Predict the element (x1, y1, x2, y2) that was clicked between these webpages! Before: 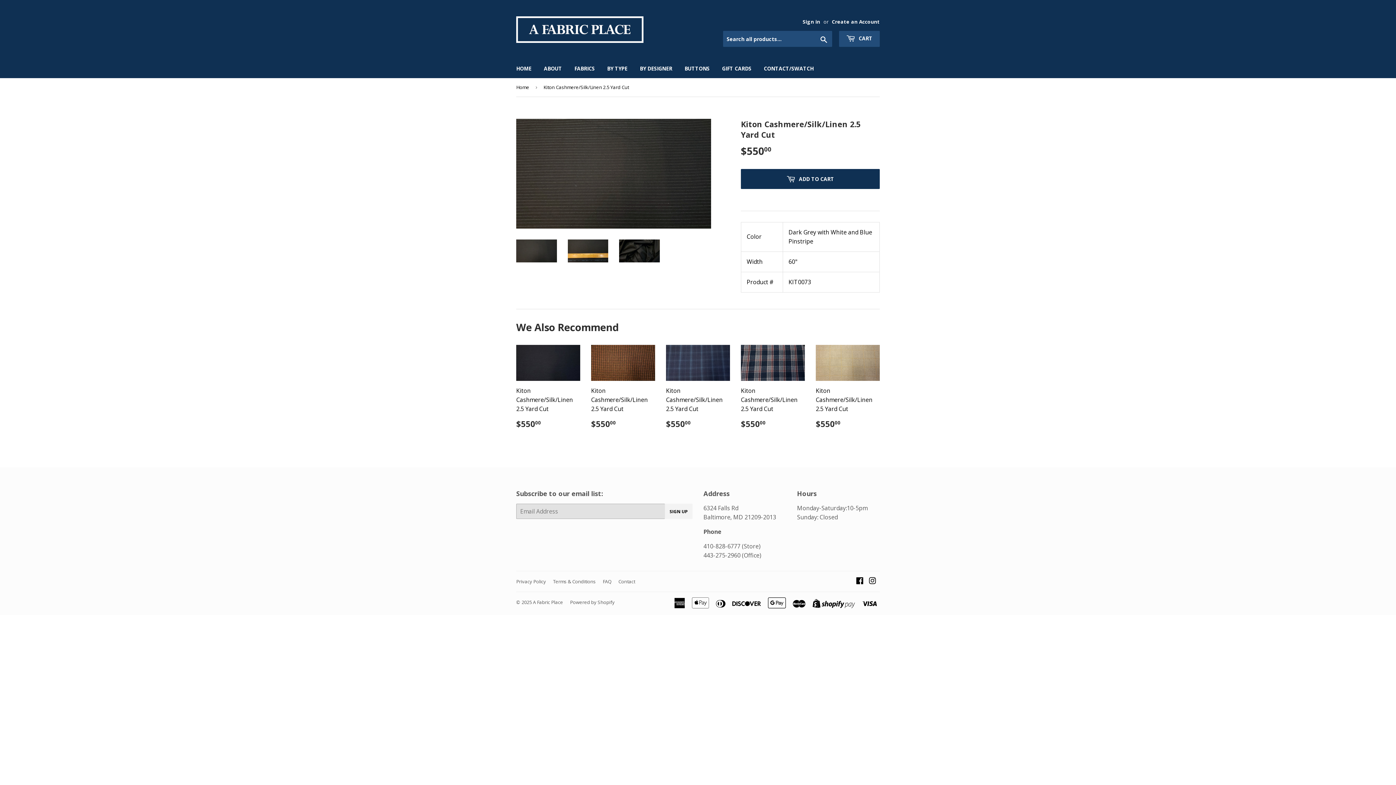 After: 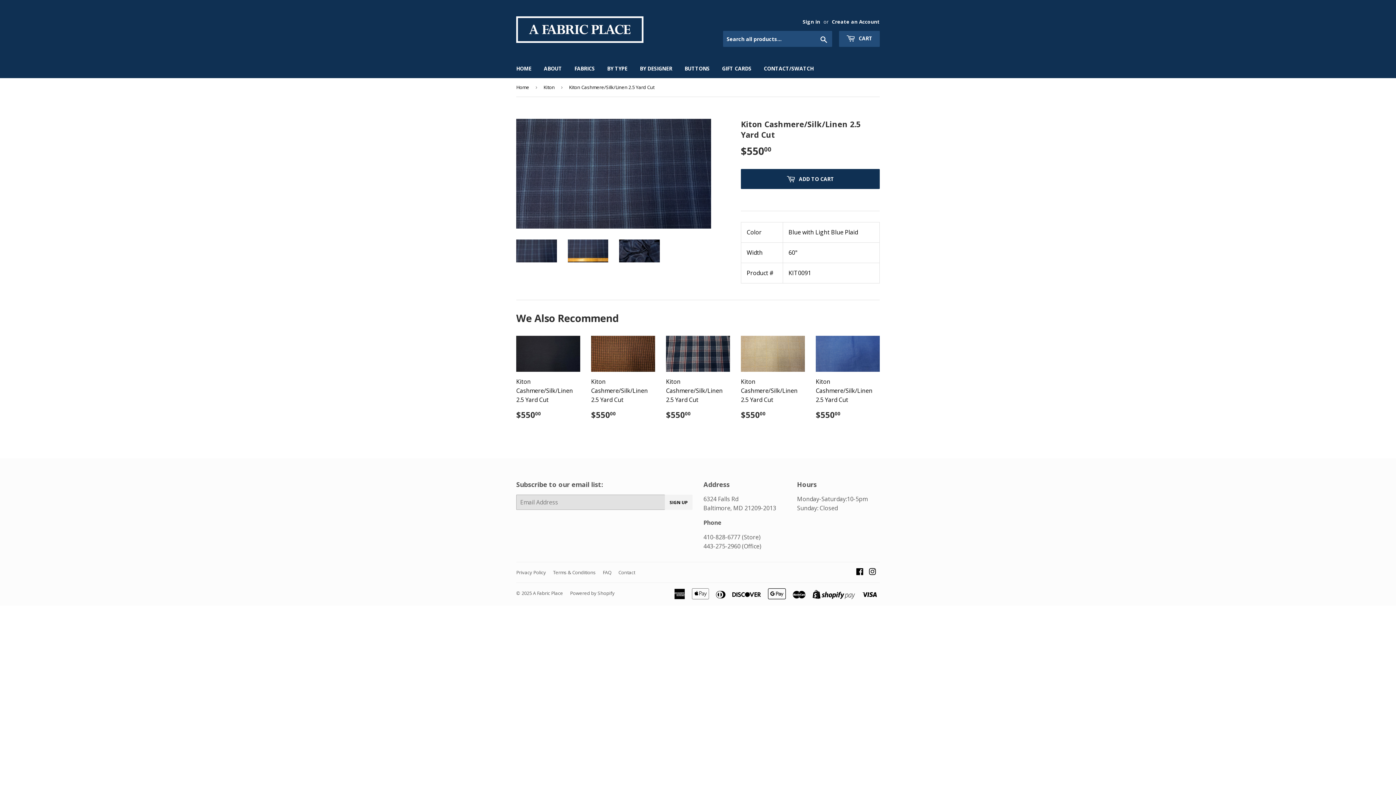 Action: label: Kiton Cashmere/Silk/Linen 2.5 Yard Cut

Regular price
$55000
$550.00 bbox: (666, 344, 730, 434)